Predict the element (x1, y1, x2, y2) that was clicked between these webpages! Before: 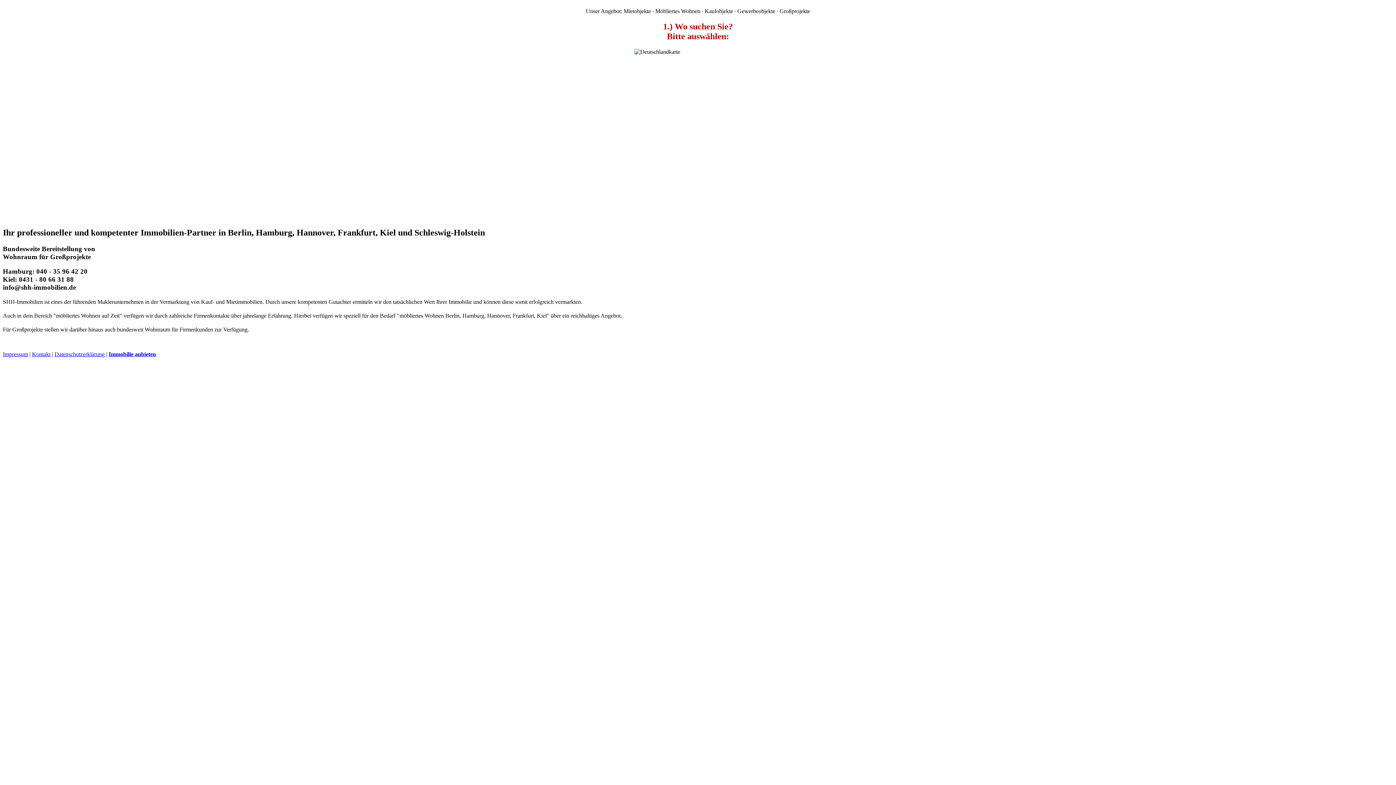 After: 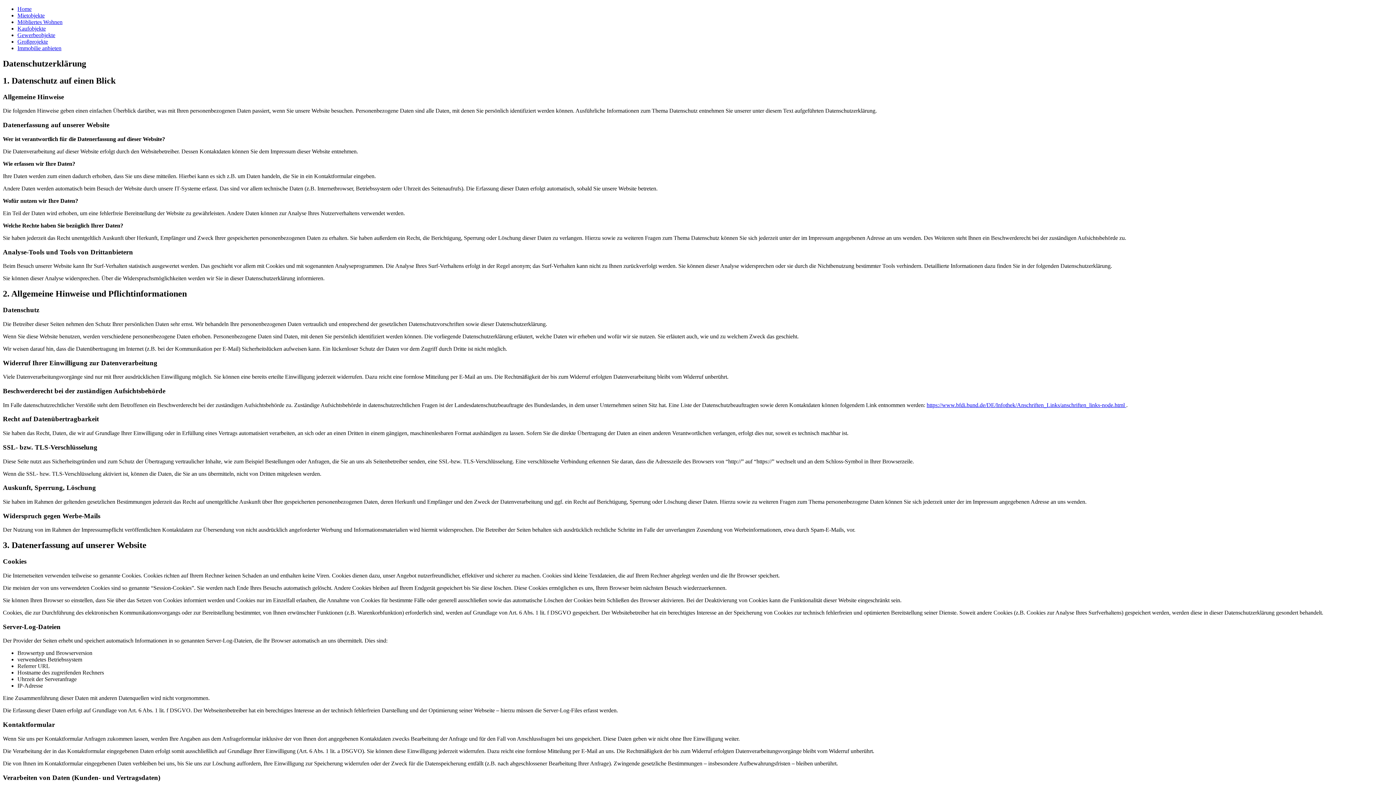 Action: label: Datenschutzerklärung bbox: (54, 351, 104, 357)